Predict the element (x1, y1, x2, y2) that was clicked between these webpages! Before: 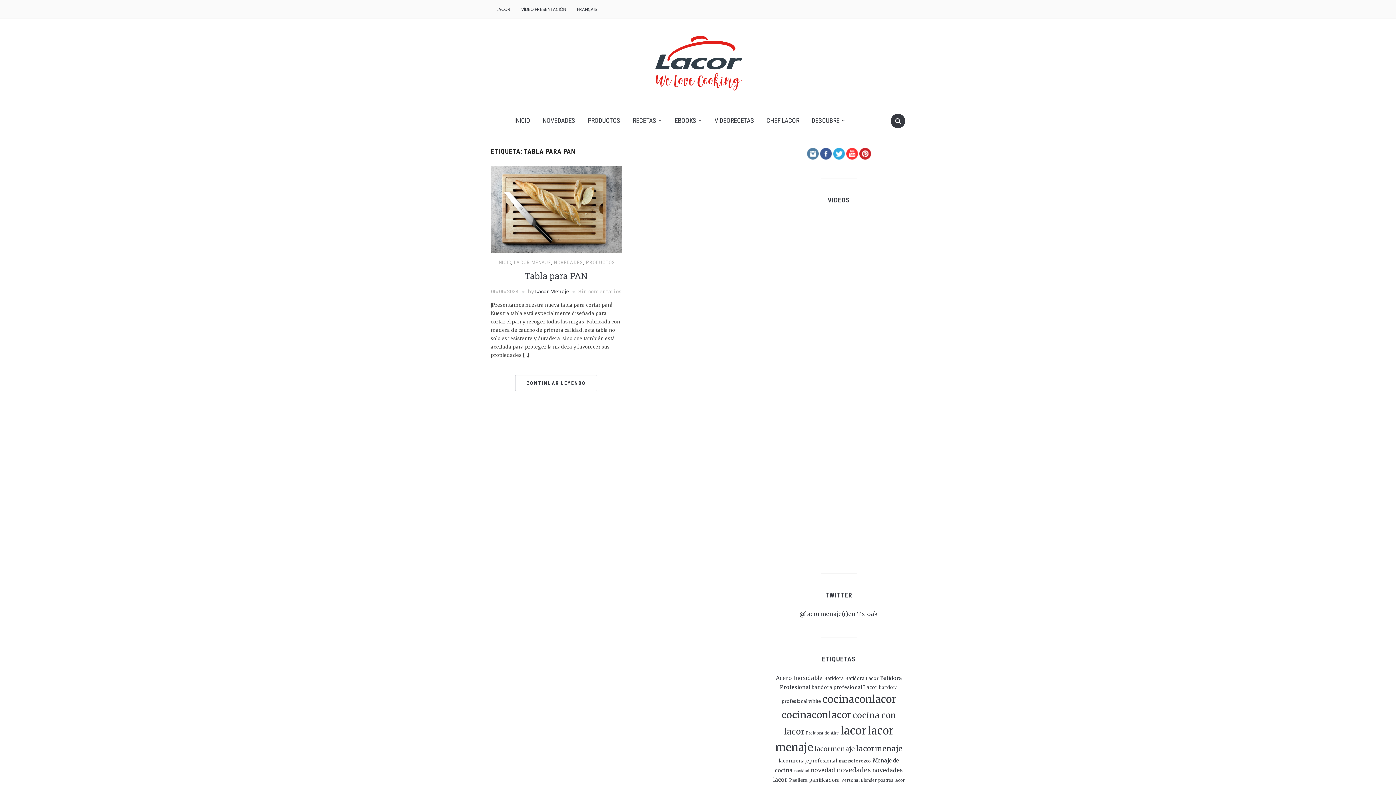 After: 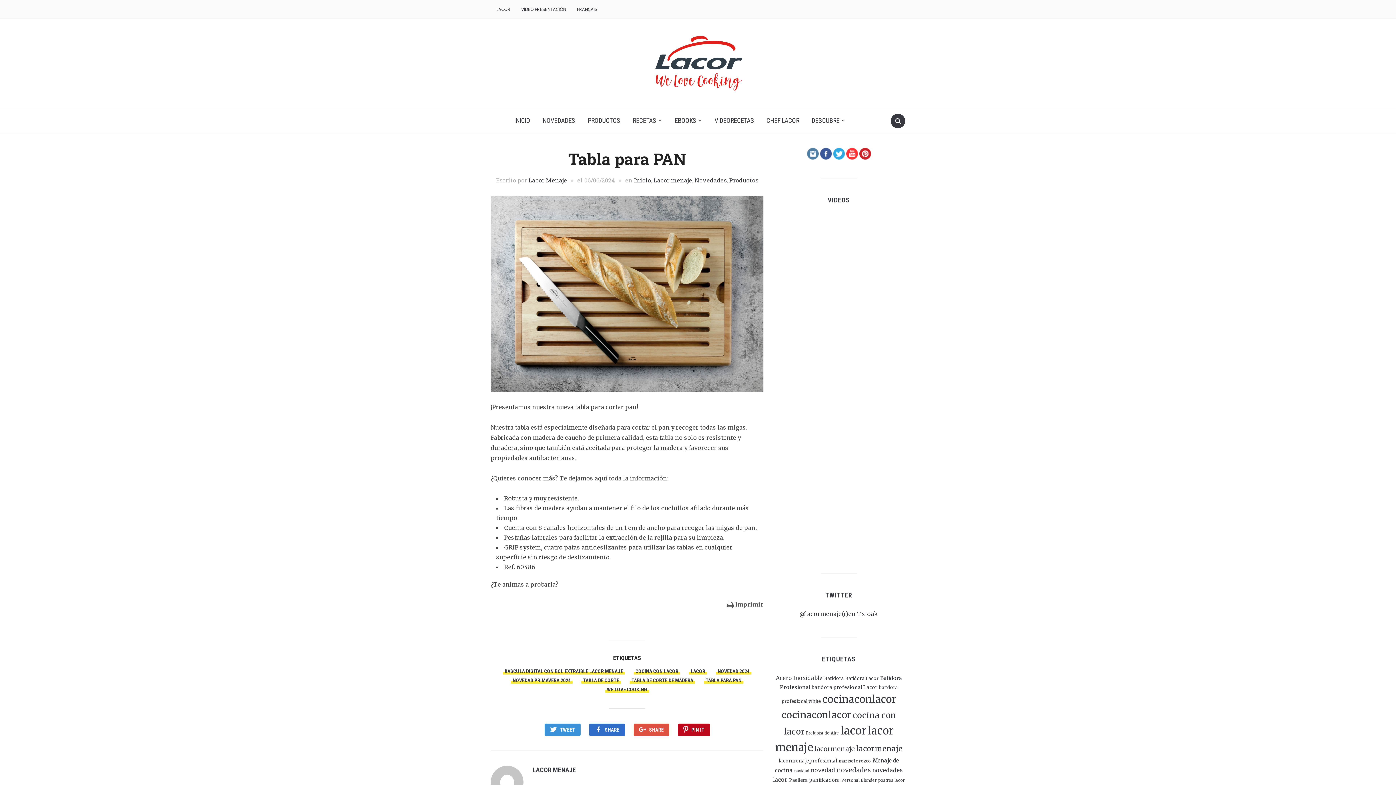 Action: bbox: (490, 206, 621, 212)